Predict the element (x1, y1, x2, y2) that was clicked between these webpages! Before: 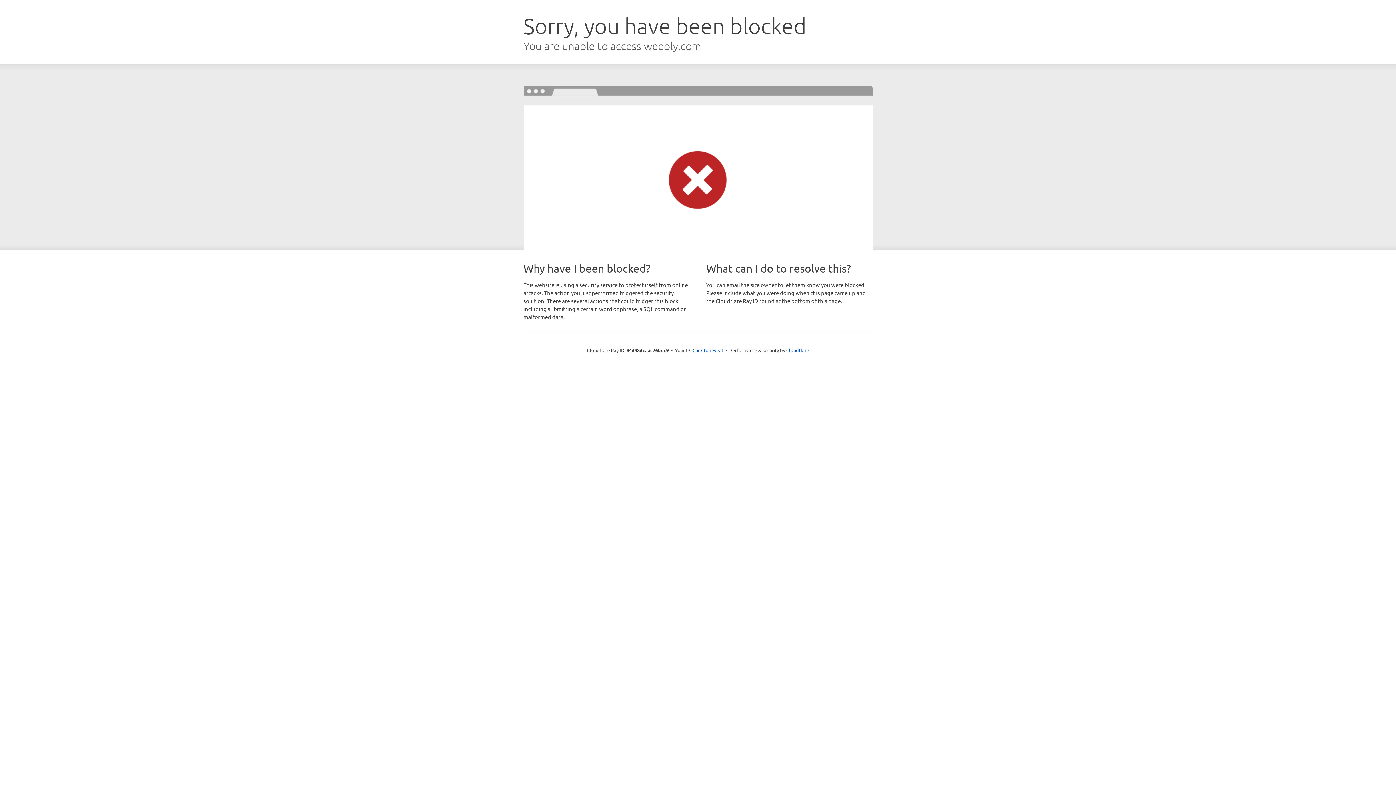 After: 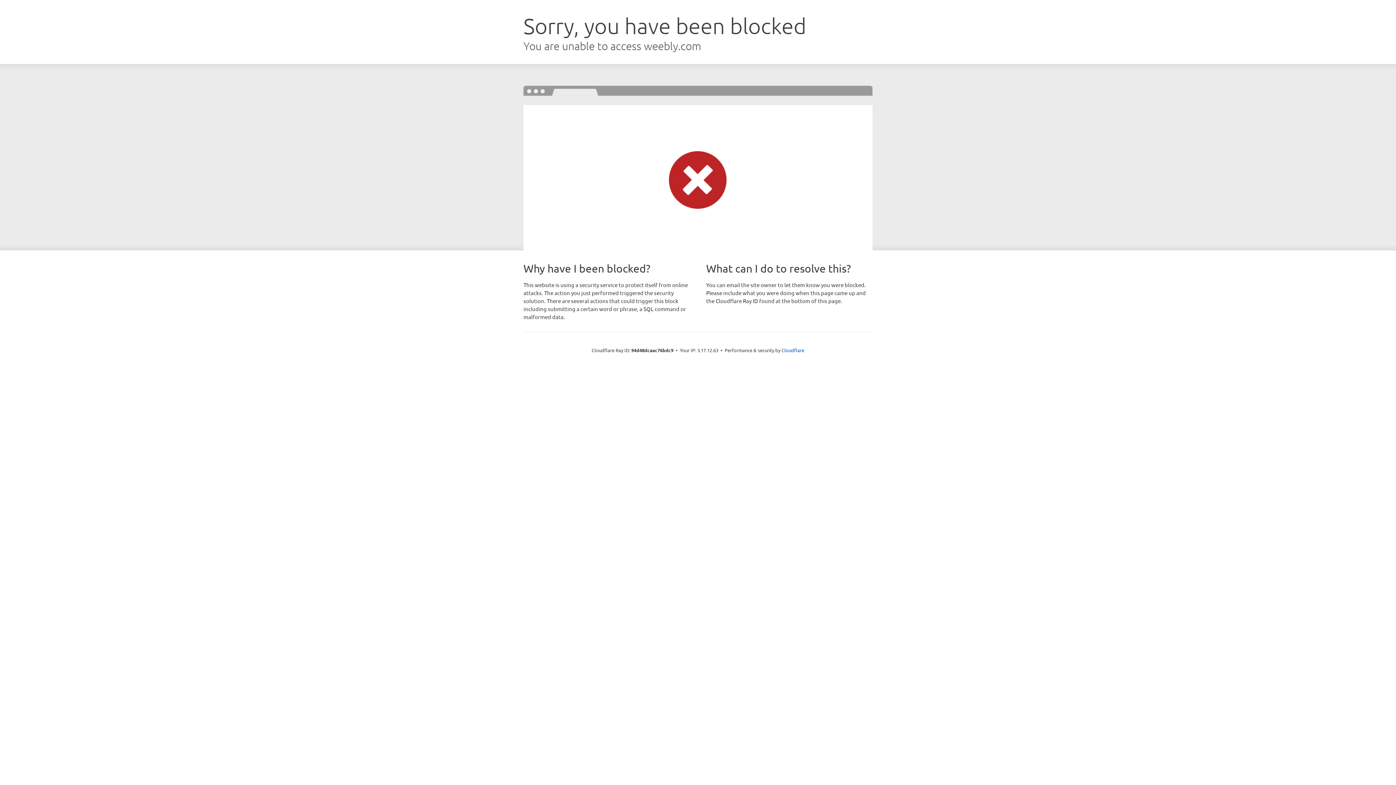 Action: bbox: (692, 346, 723, 353) label: Click to reveal